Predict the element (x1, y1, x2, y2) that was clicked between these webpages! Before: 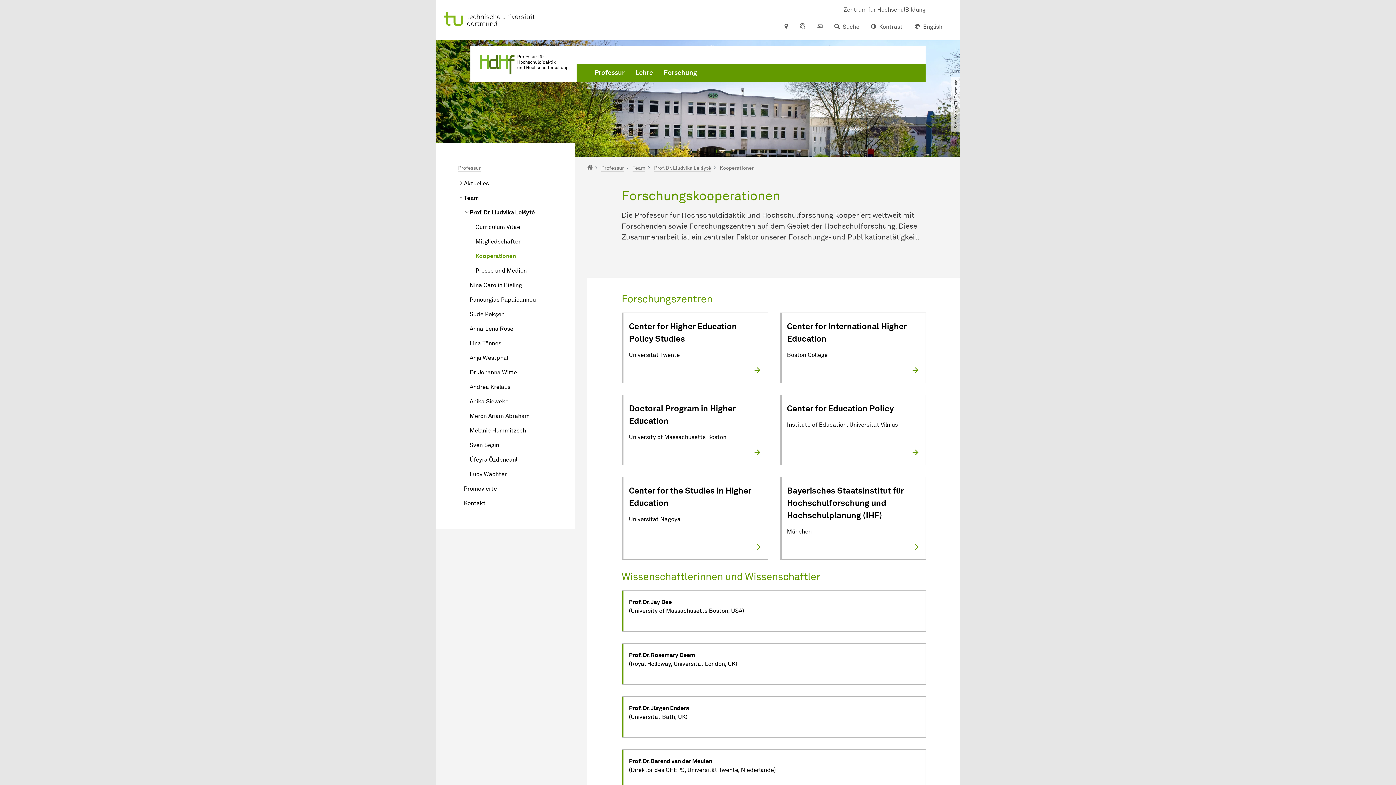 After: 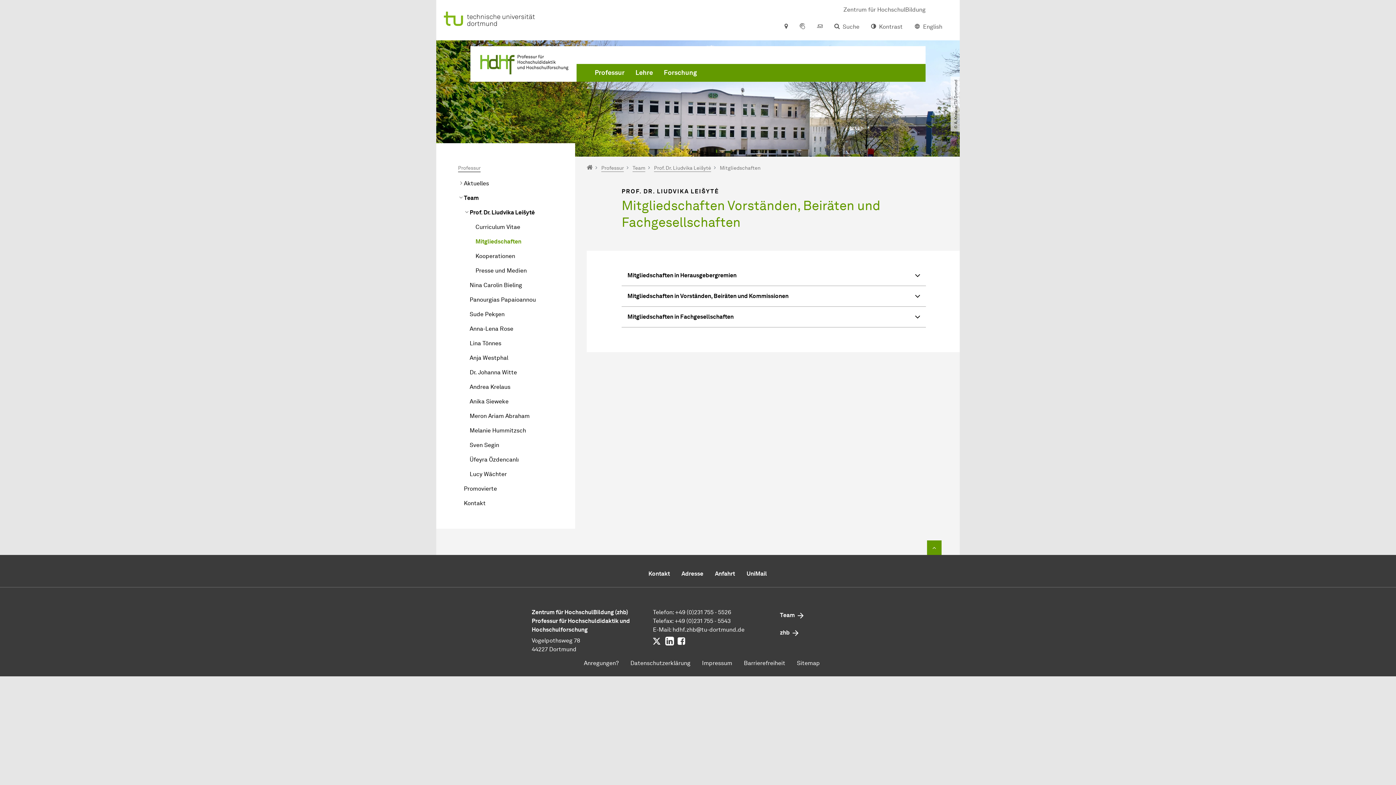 Action: label: Mitgliedschaften bbox: (469, 234, 575, 249)